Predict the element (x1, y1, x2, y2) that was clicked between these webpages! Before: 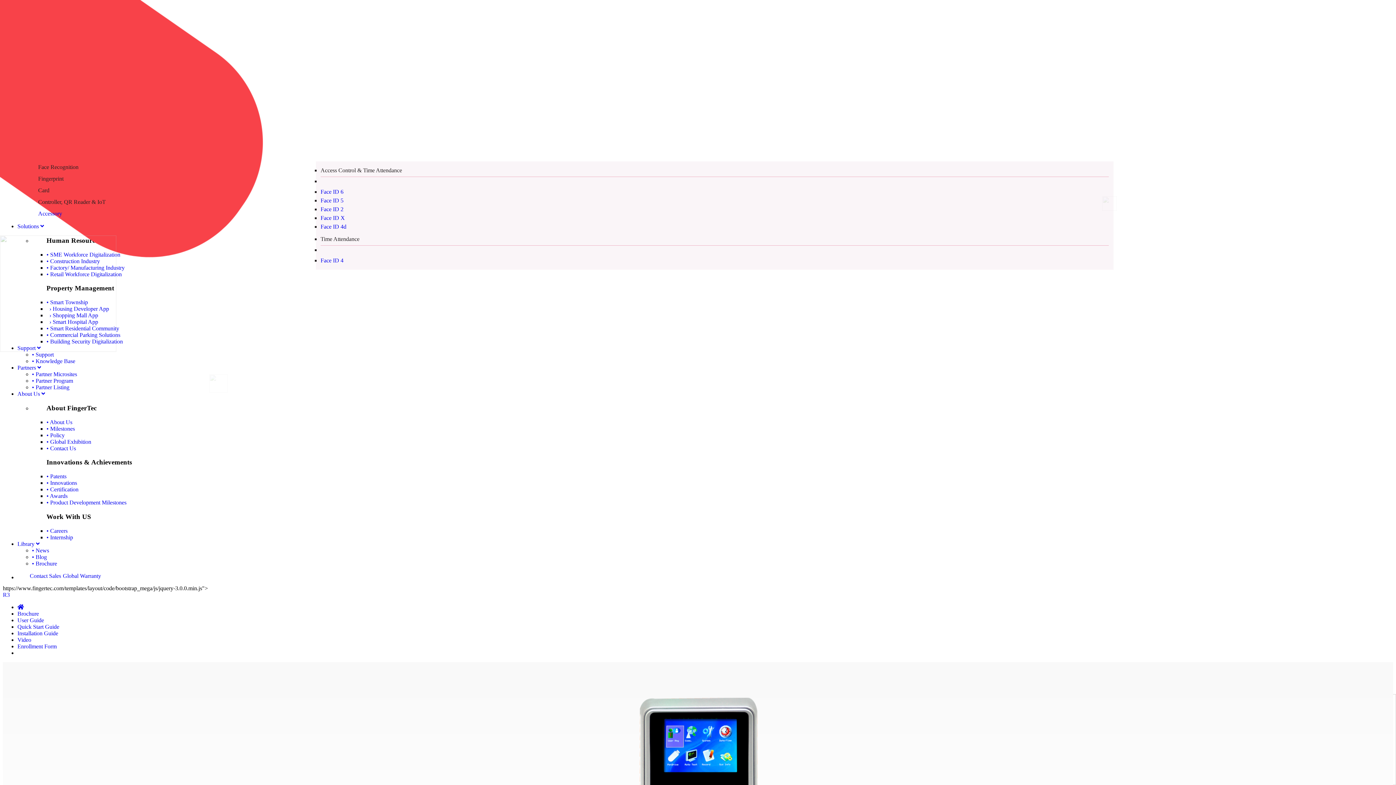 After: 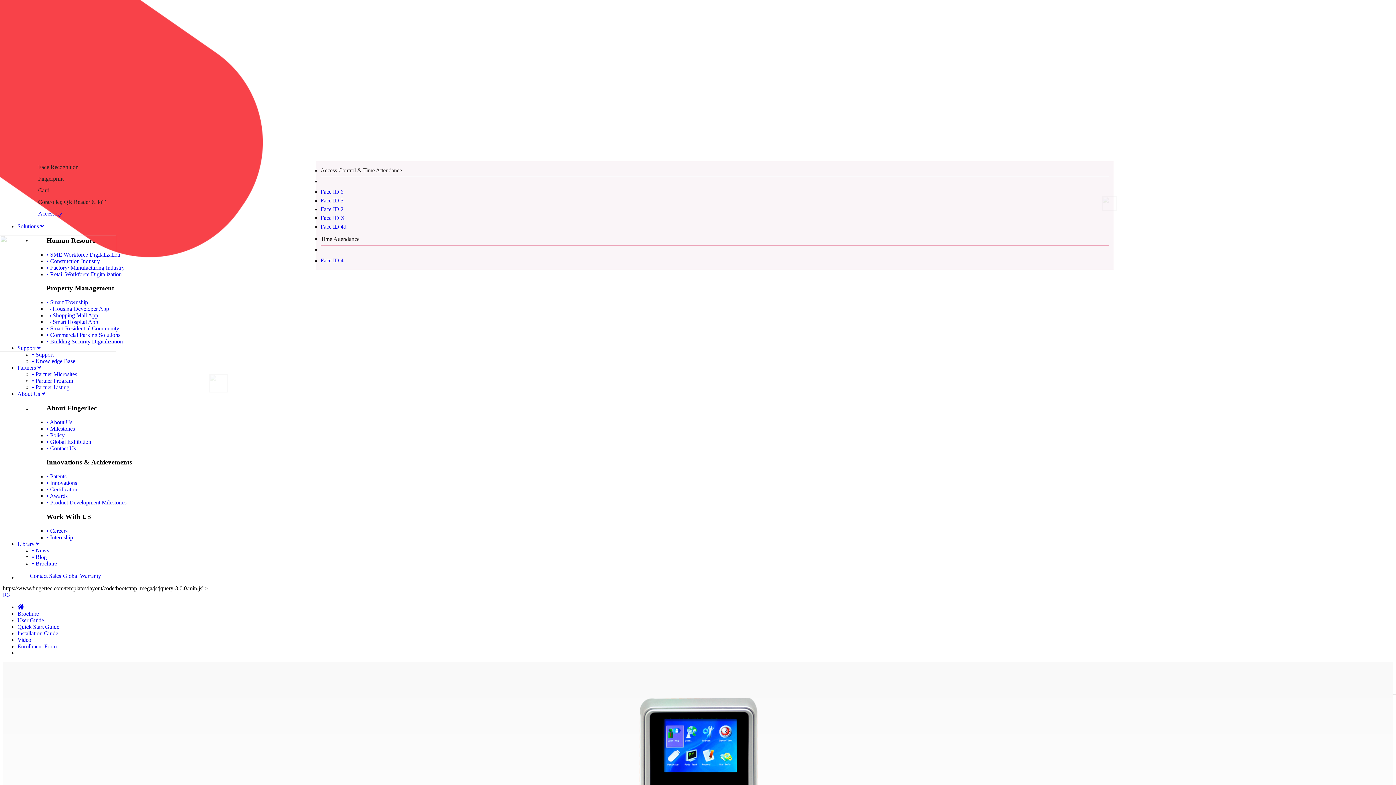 Action: label: Installation Guide bbox: (17, 630, 58, 636)